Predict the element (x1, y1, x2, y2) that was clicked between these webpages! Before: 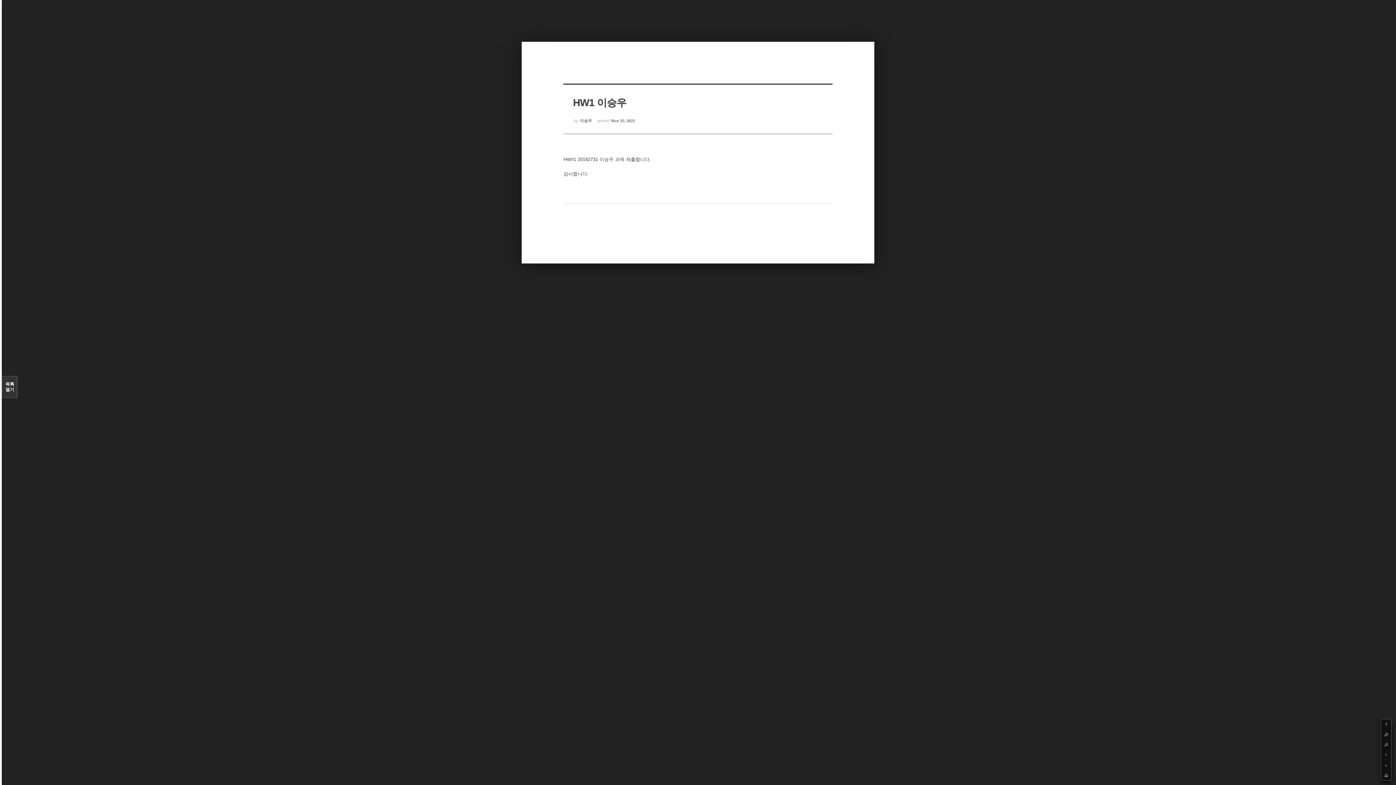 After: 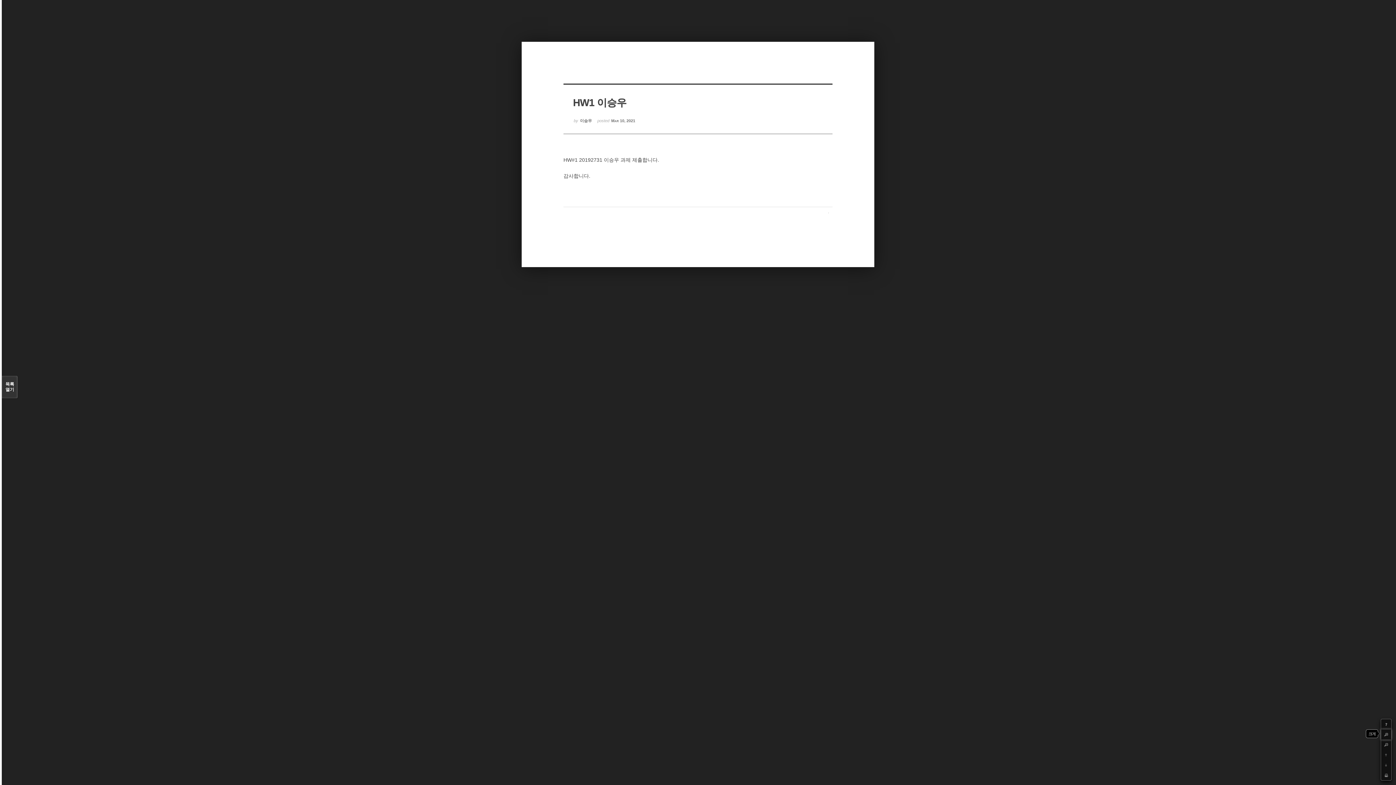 Action: bbox: (1381, 729, 1391, 740) label: +